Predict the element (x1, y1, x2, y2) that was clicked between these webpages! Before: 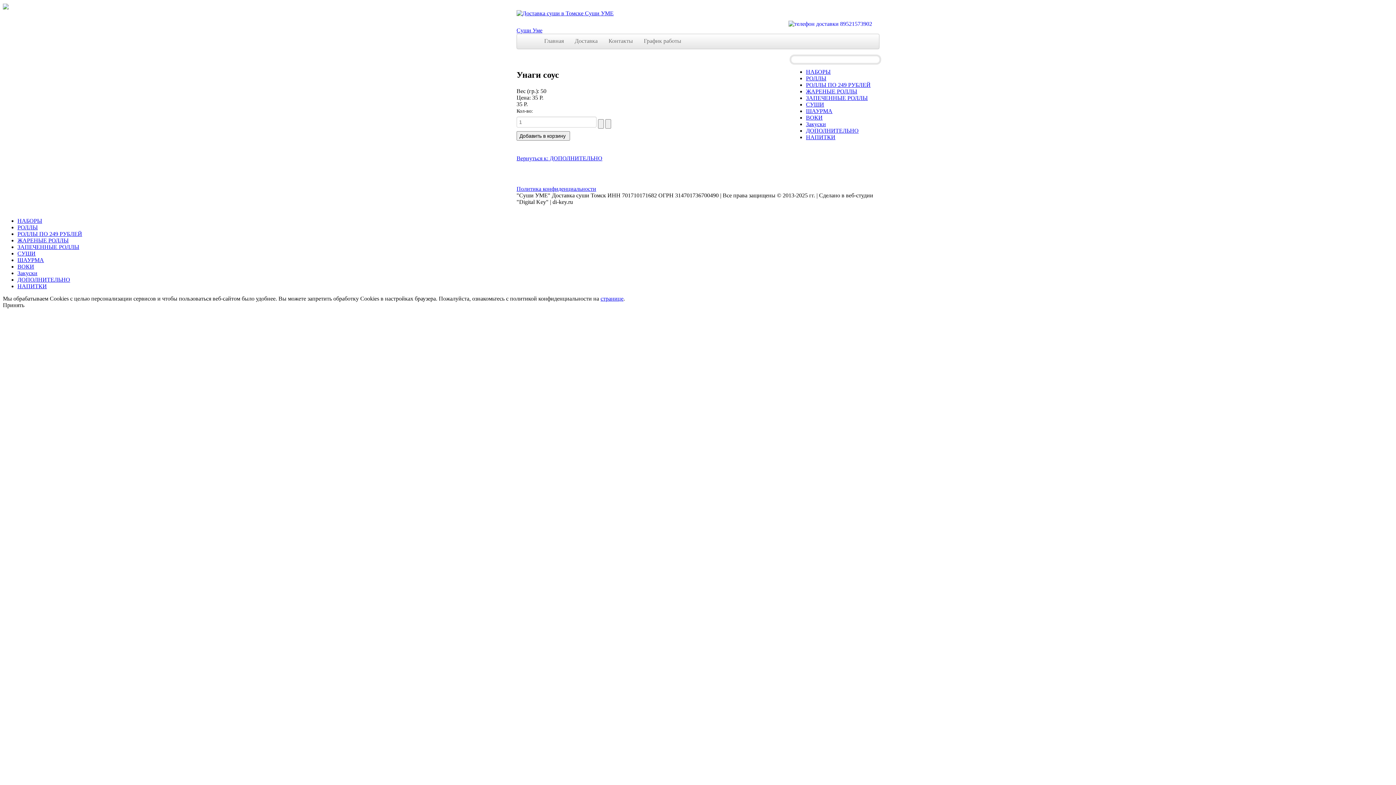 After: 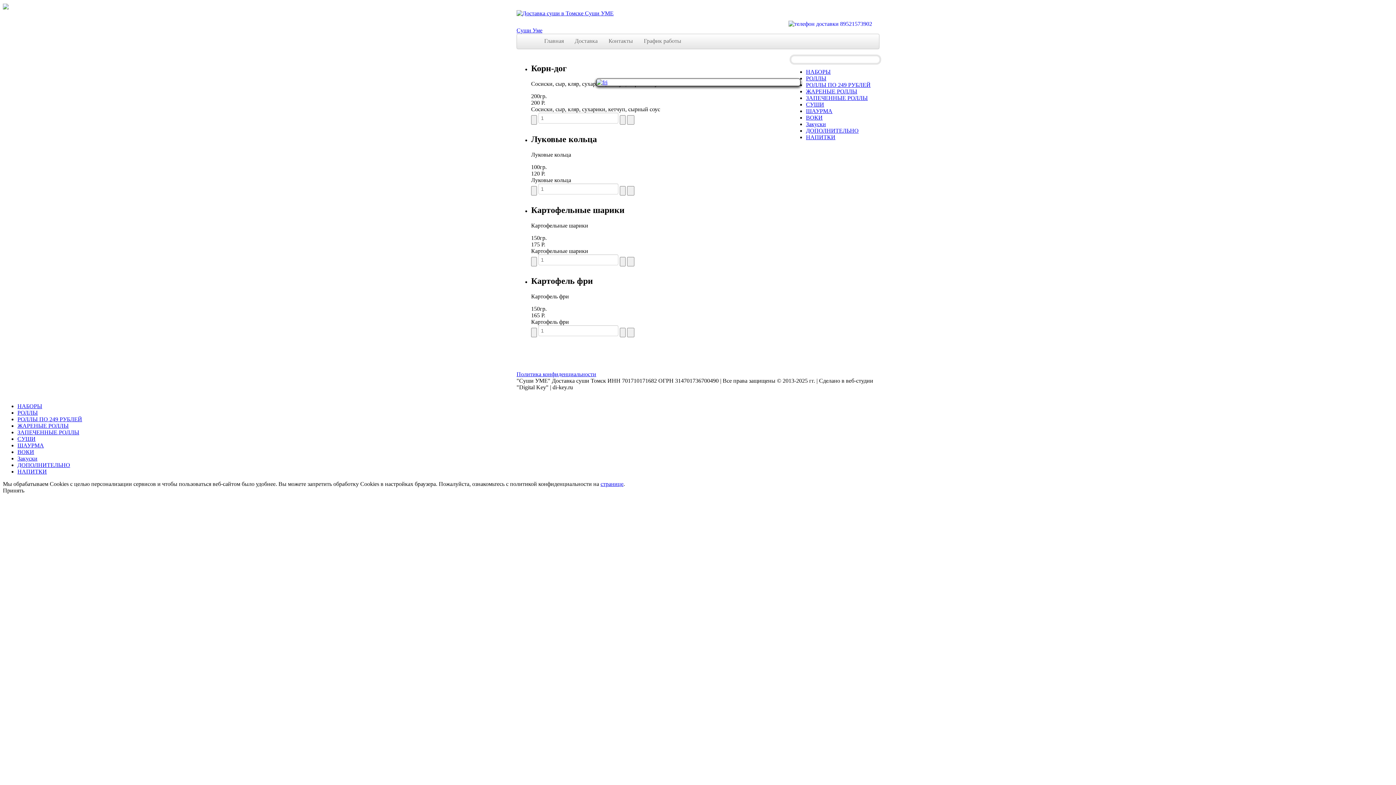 Action: label: Закуски bbox: (806, 121, 826, 127)